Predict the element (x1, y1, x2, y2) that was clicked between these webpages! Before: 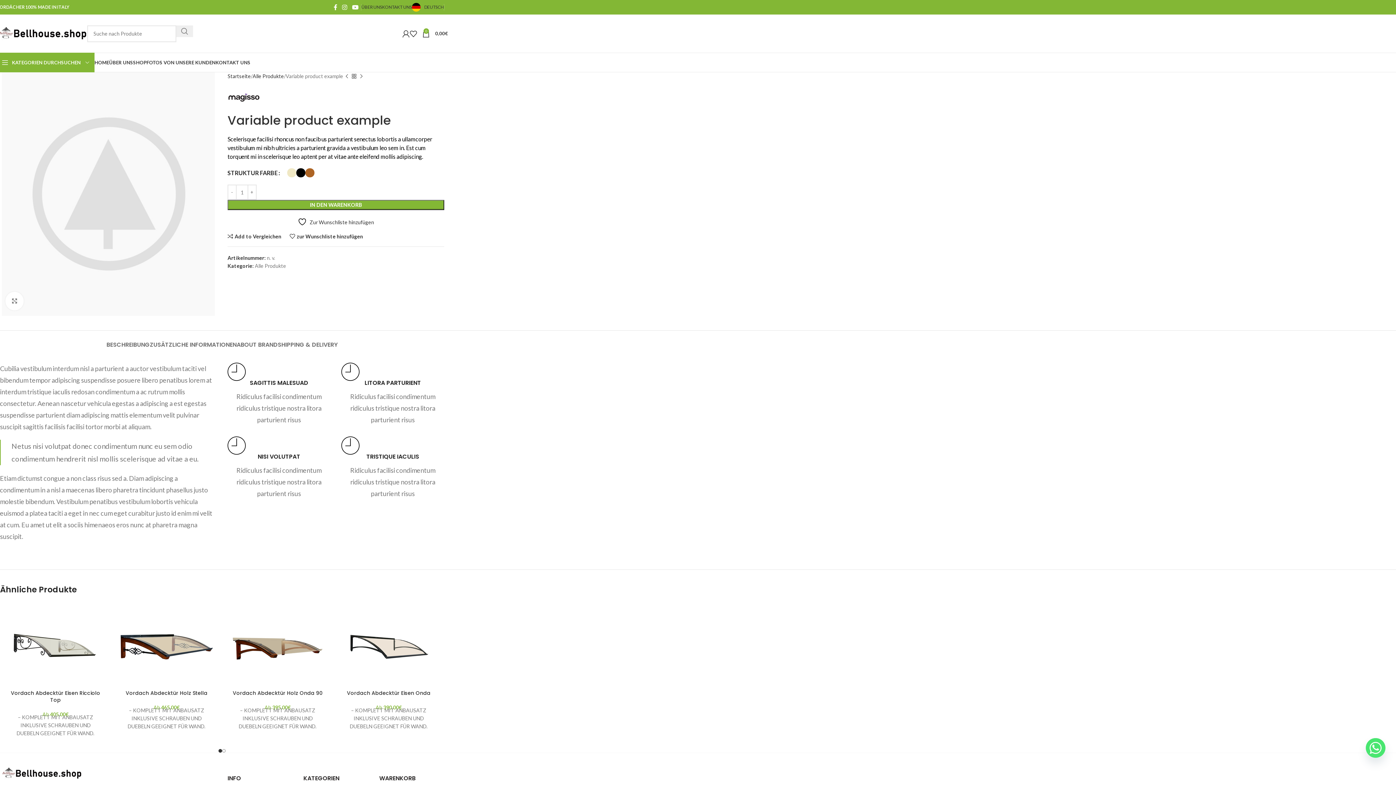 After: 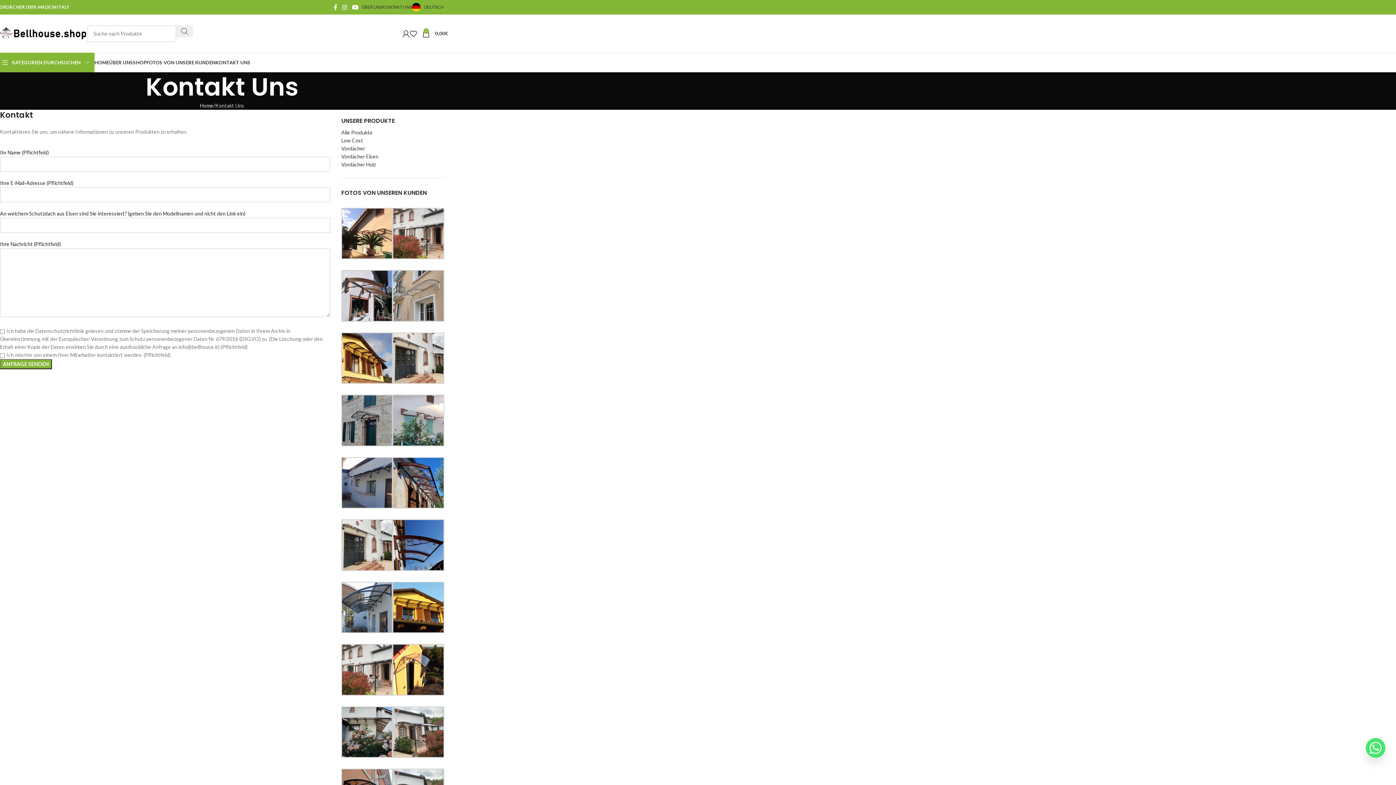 Action: bbox: (382, 0, 412, 14) label: KONTAKT UNS